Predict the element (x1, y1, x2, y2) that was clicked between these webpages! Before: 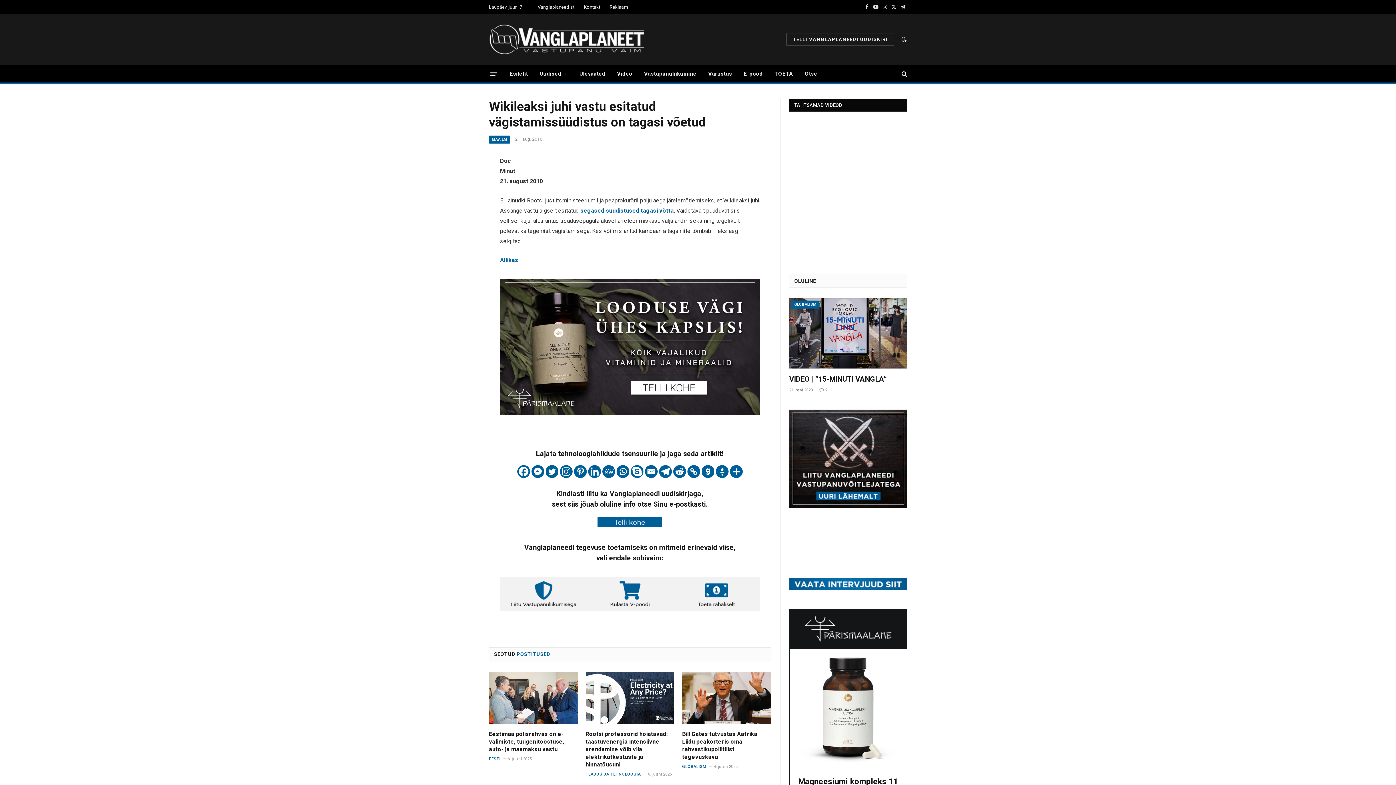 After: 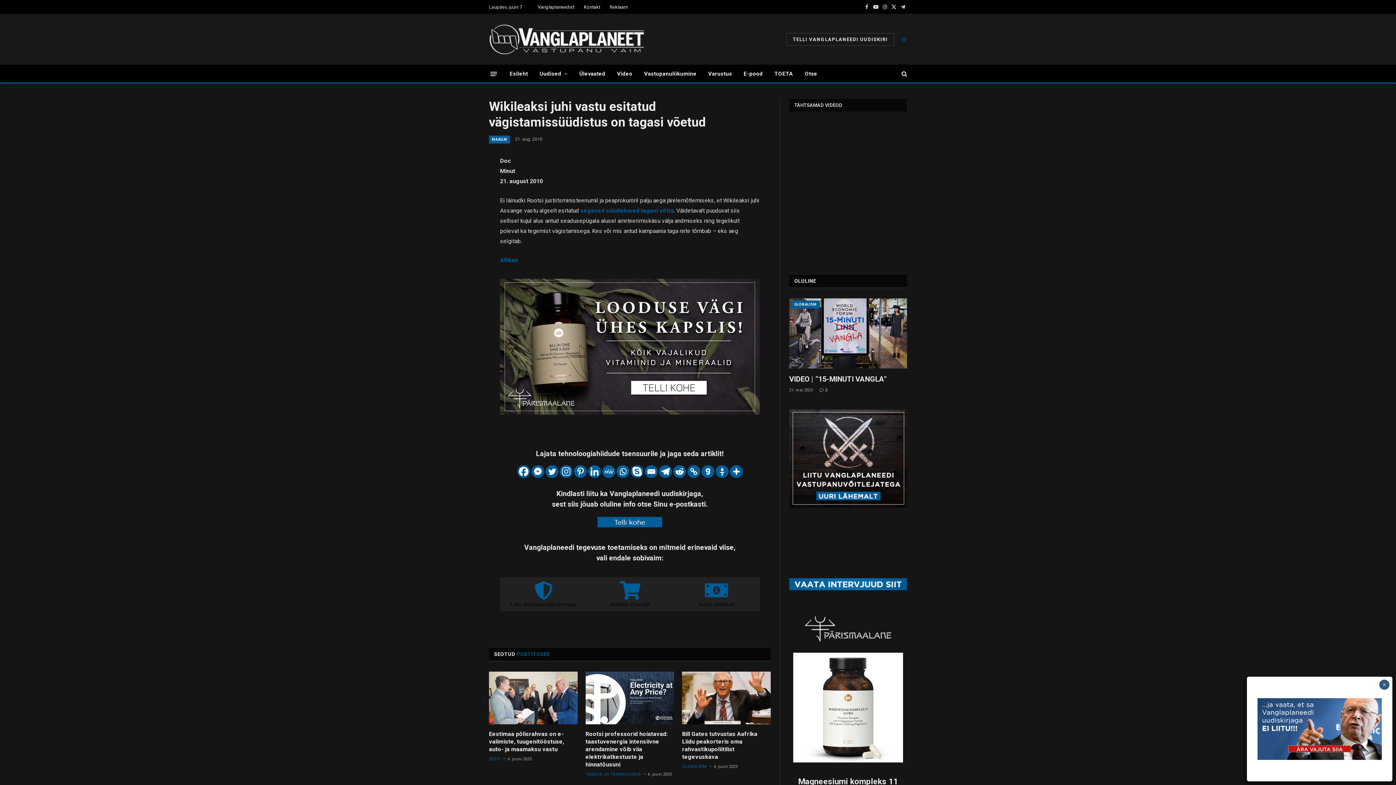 Action: bbox: (900, 36, 907, 42)